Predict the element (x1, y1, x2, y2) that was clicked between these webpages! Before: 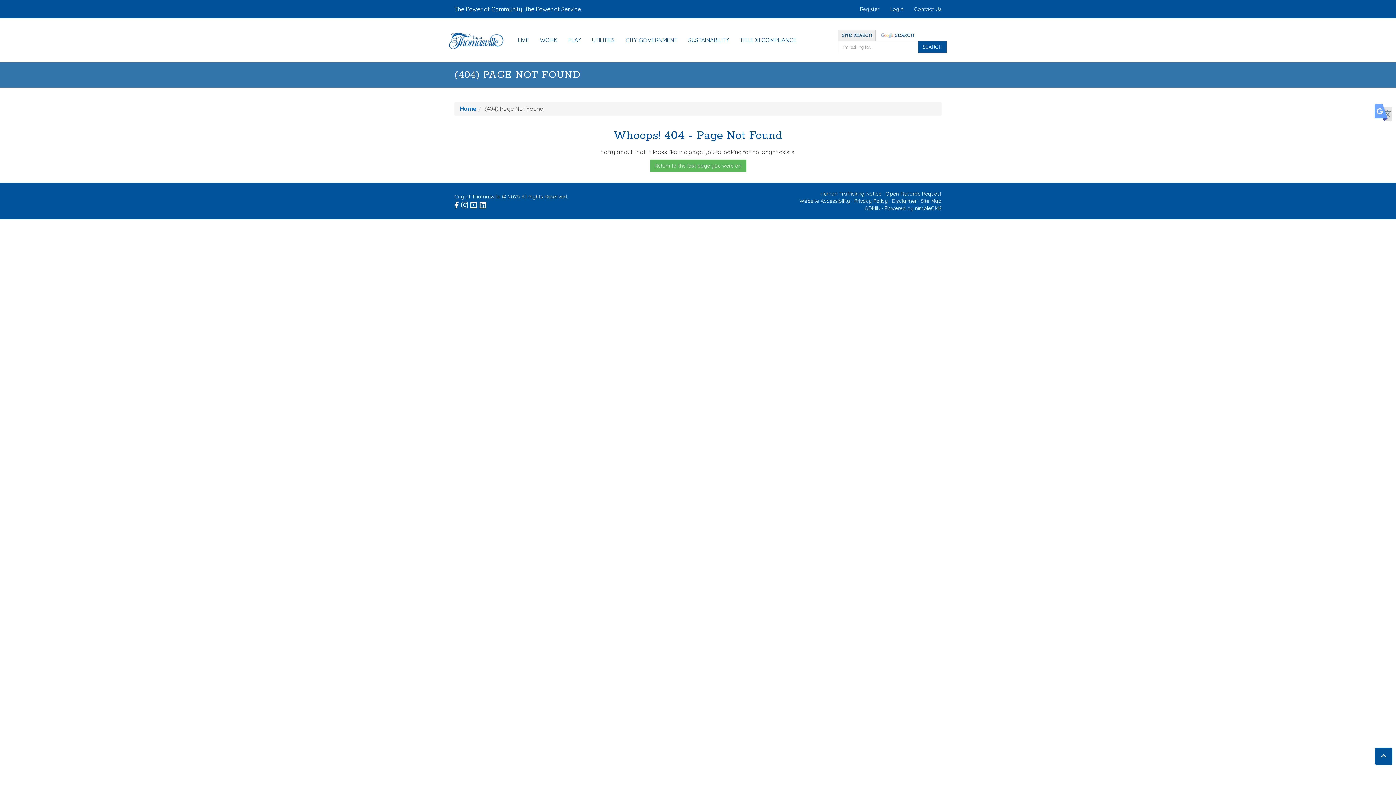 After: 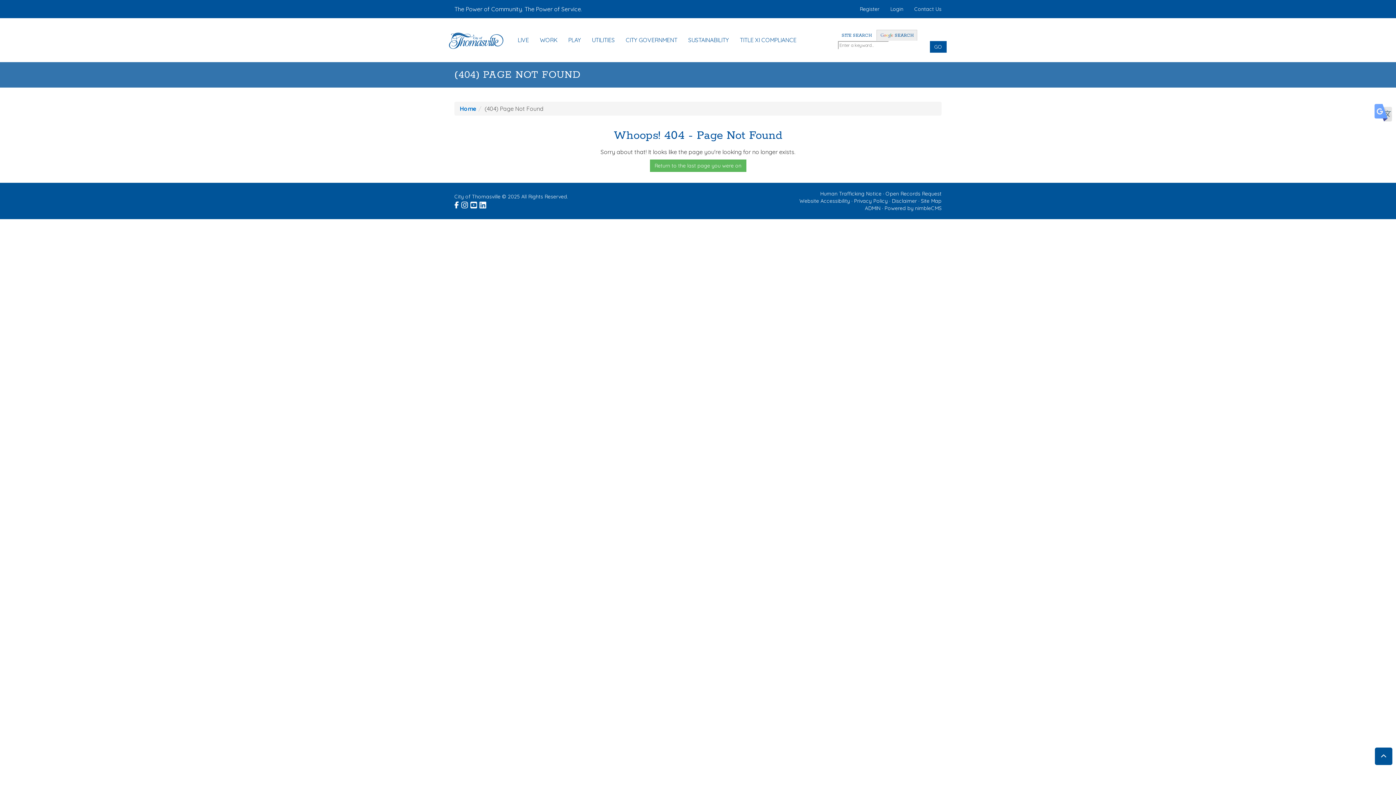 Action: bbox: (877, 30, 917, 40) label:  SEARCH